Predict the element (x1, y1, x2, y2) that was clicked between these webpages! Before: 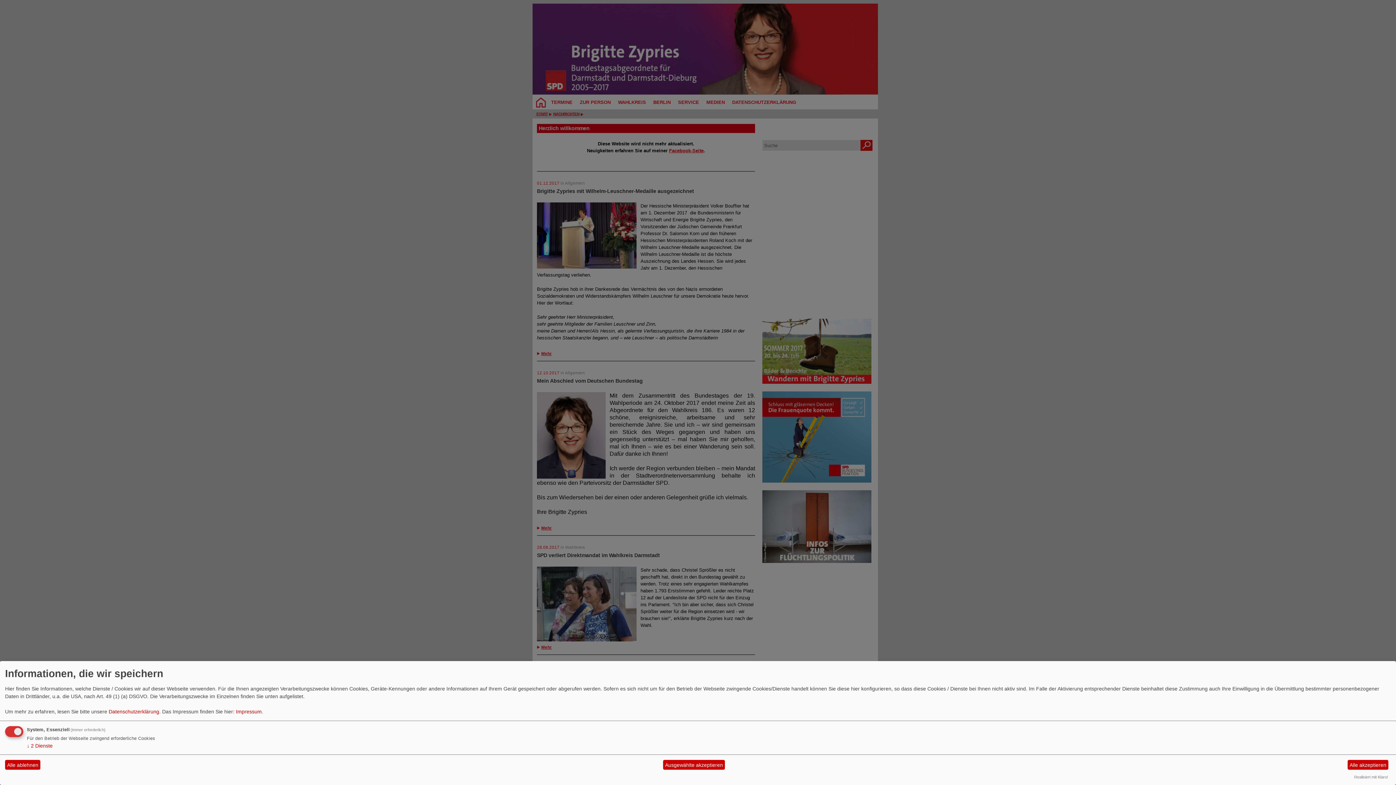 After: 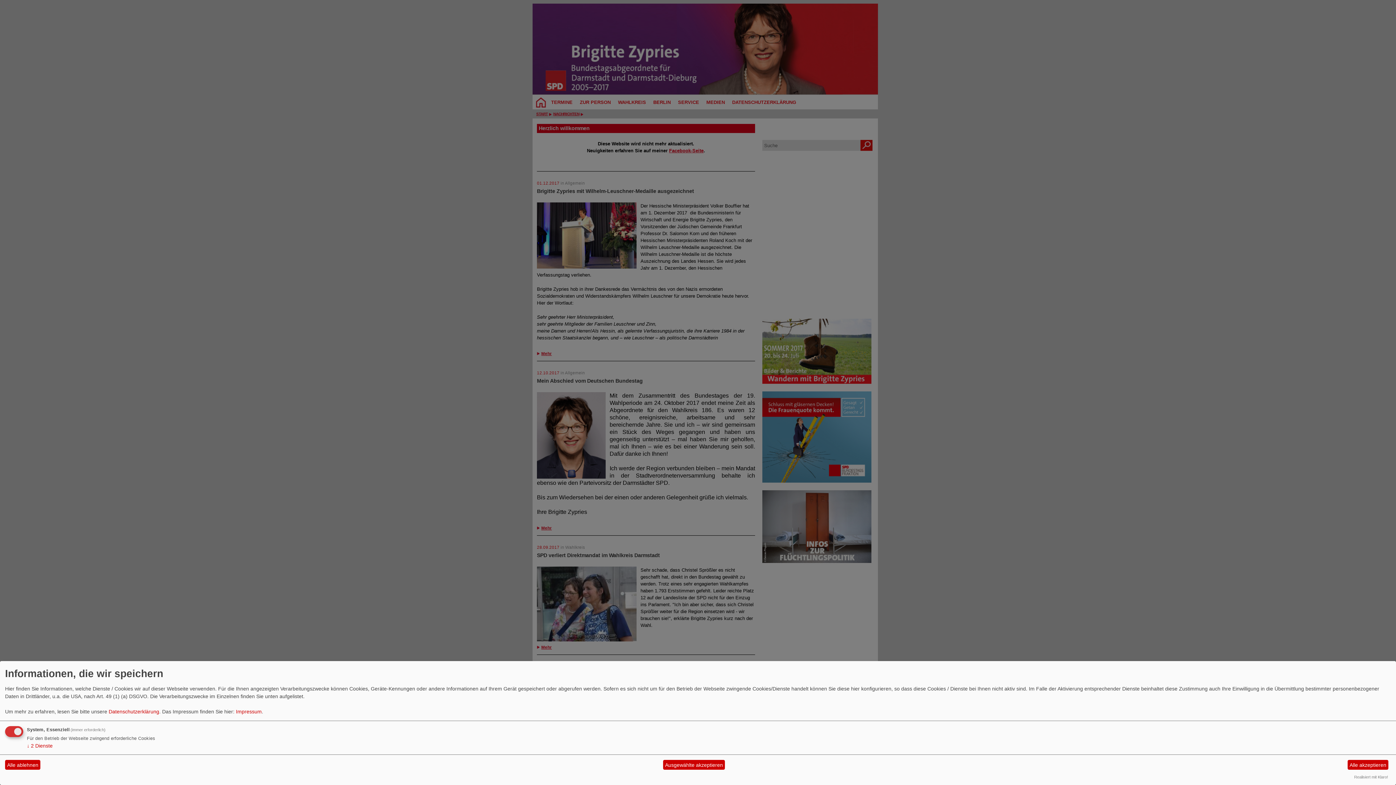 Action: bbox: (1354, 775, 1388, 779) label: Realisiert mit Klaro!